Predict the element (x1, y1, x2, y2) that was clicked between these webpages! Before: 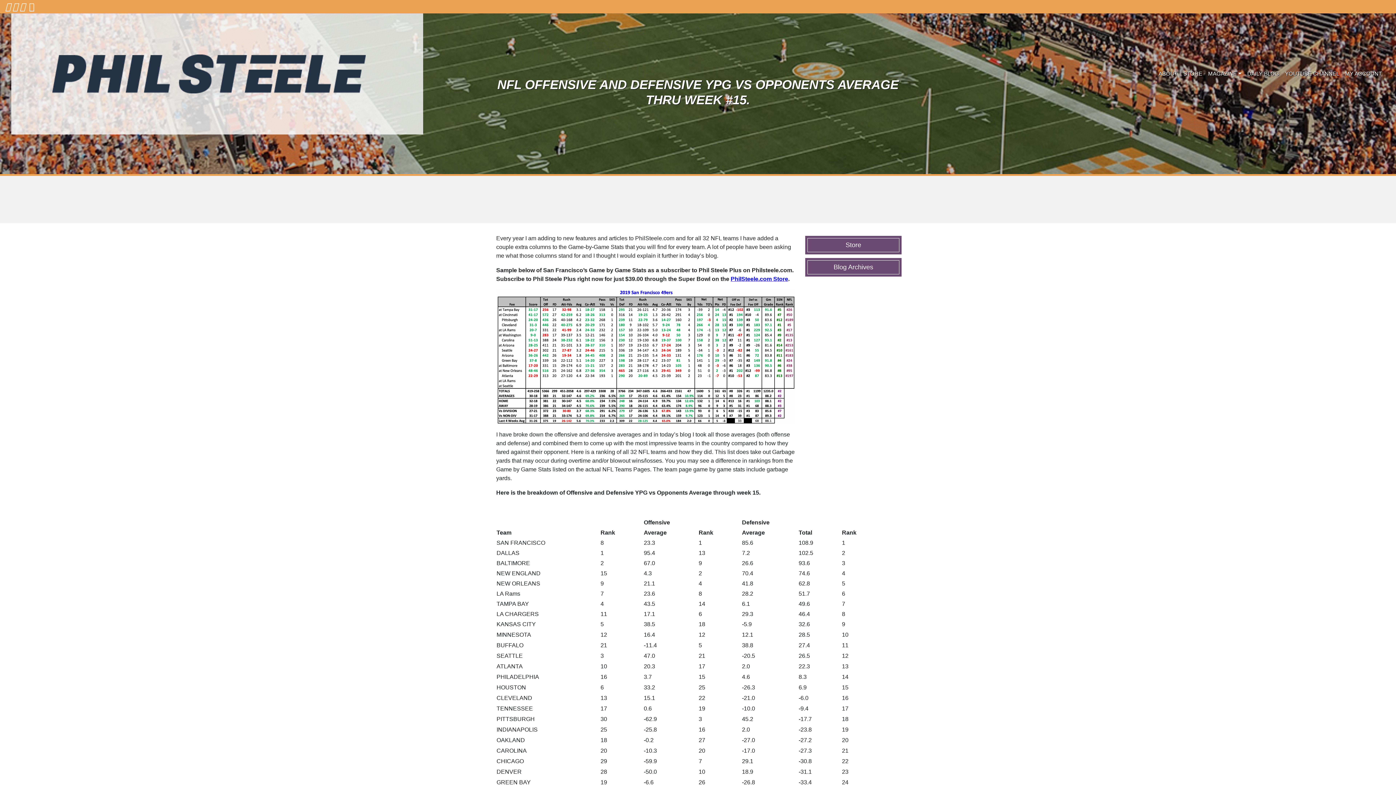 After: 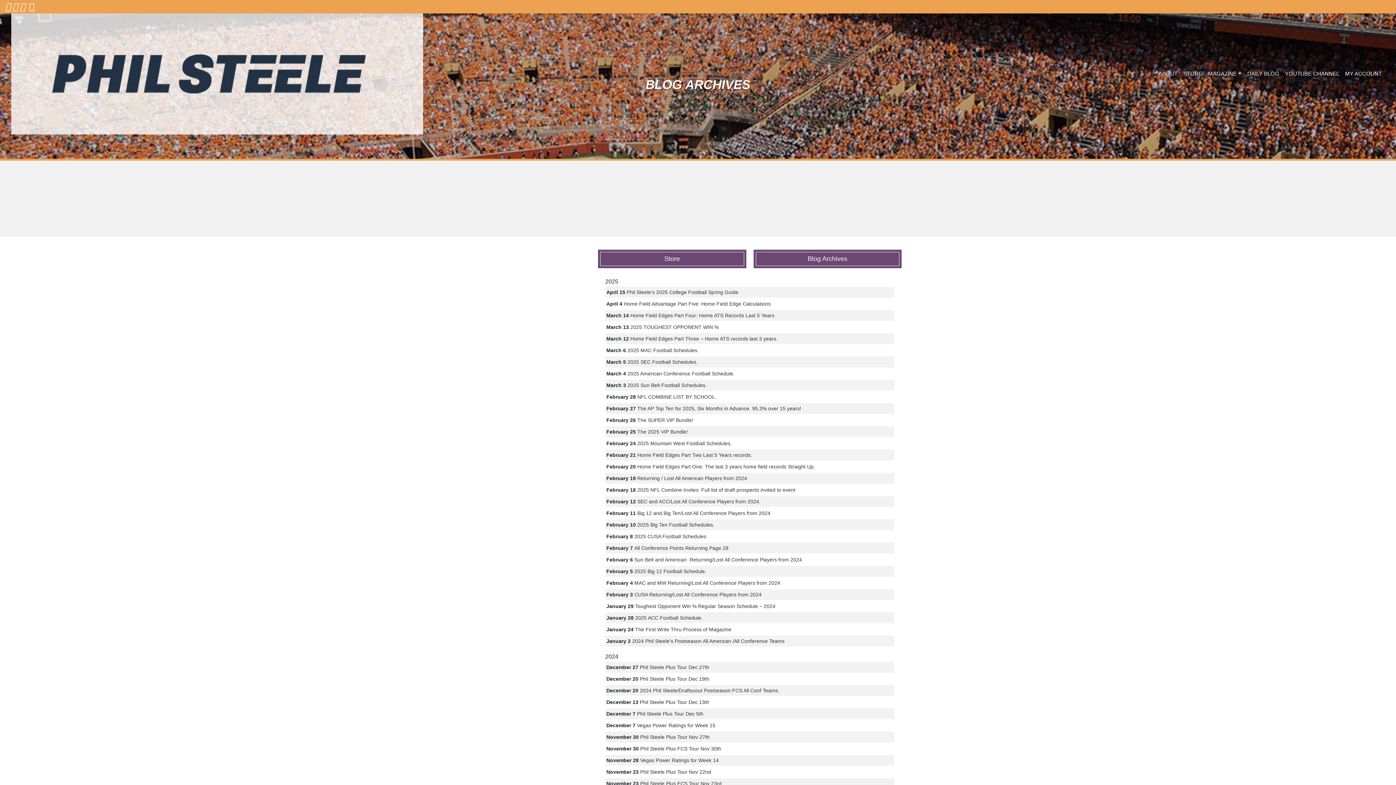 Action: bbox: (807, 260, 900, 274) label: Blog Archives